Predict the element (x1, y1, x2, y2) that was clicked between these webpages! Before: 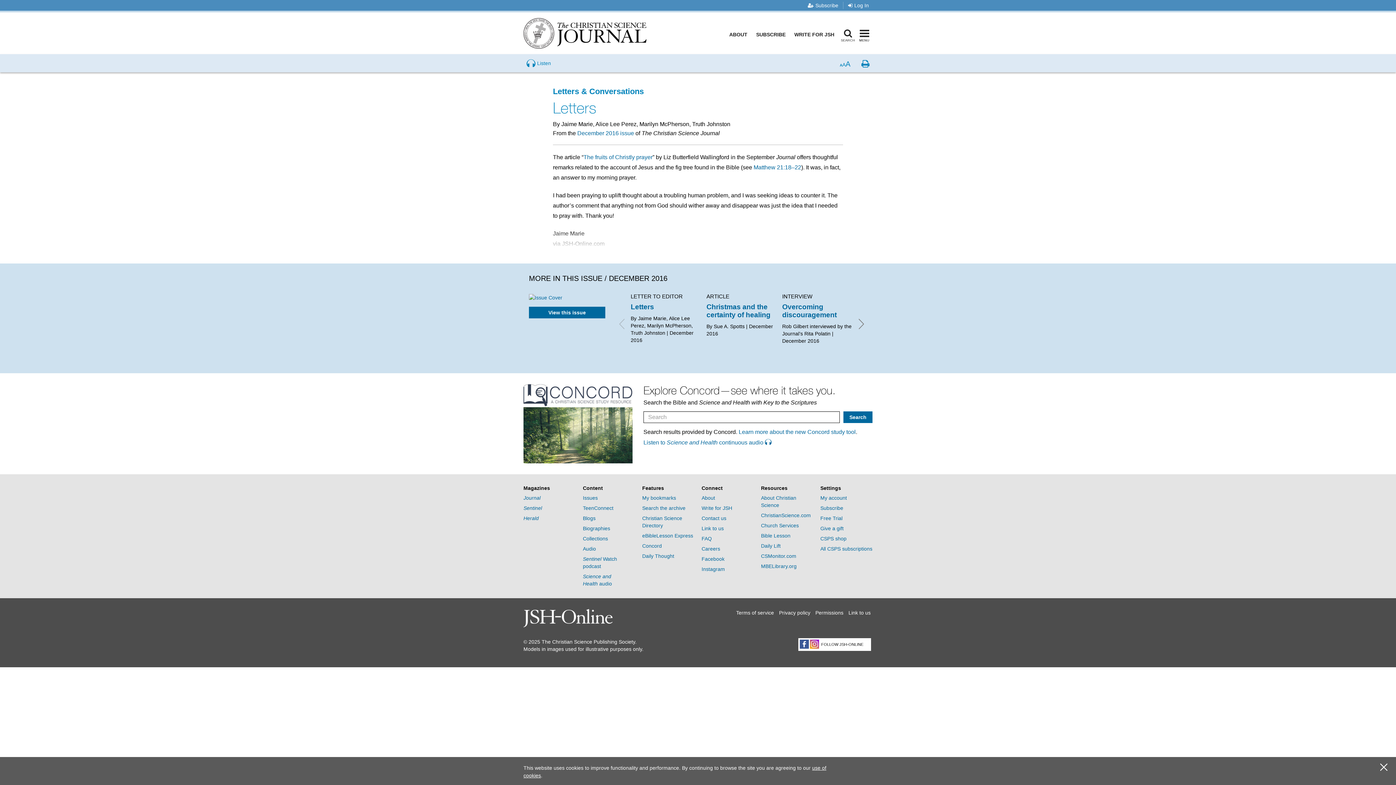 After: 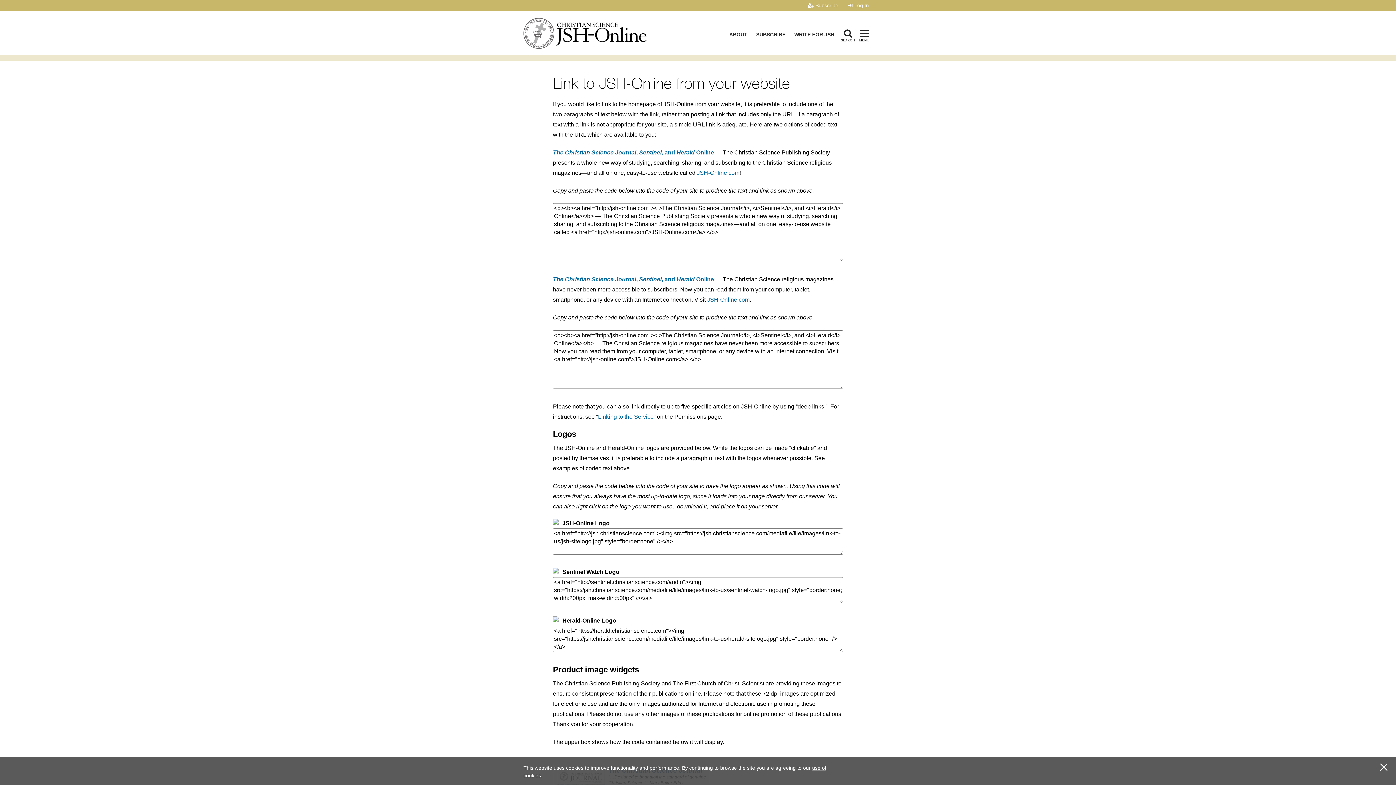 Action: bbox: (848, 610, 870, 615) label: Link to us